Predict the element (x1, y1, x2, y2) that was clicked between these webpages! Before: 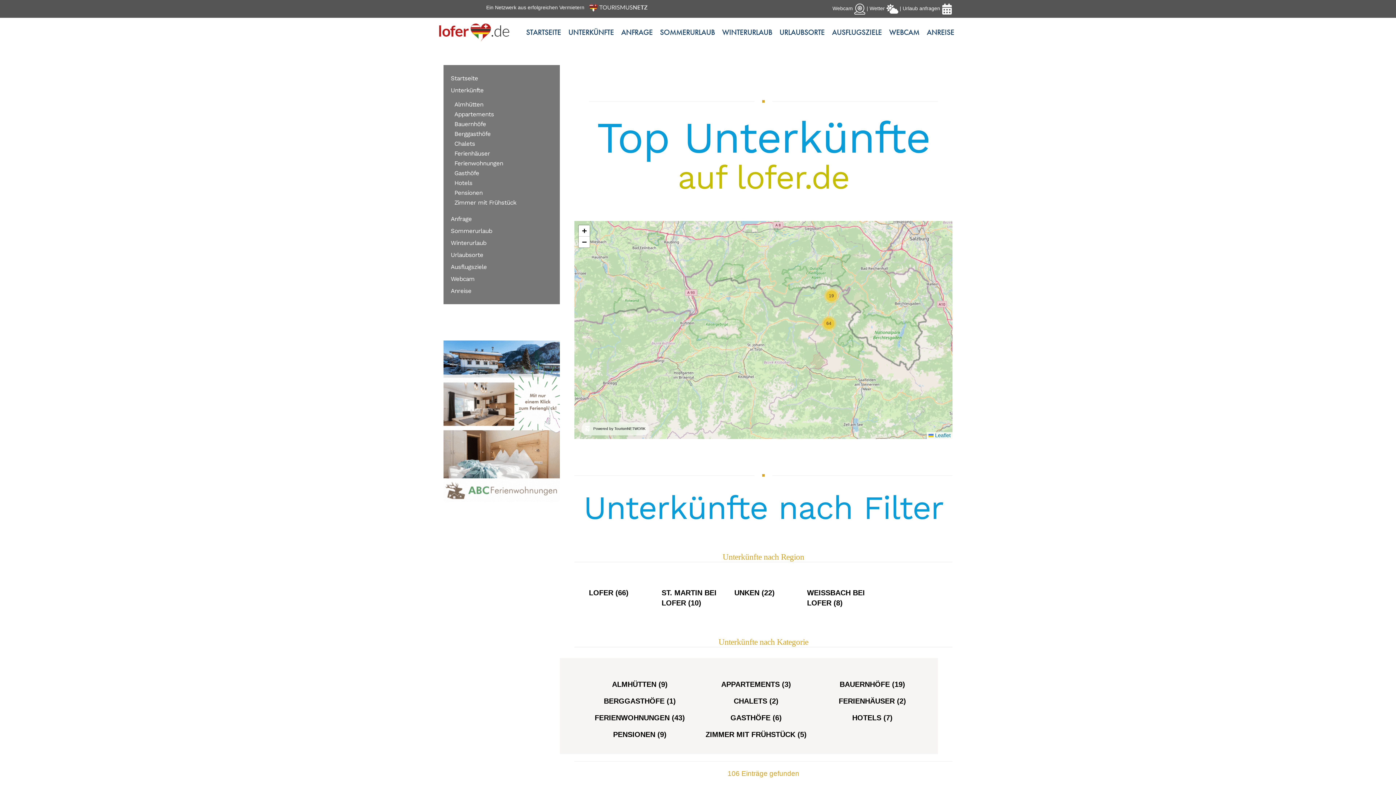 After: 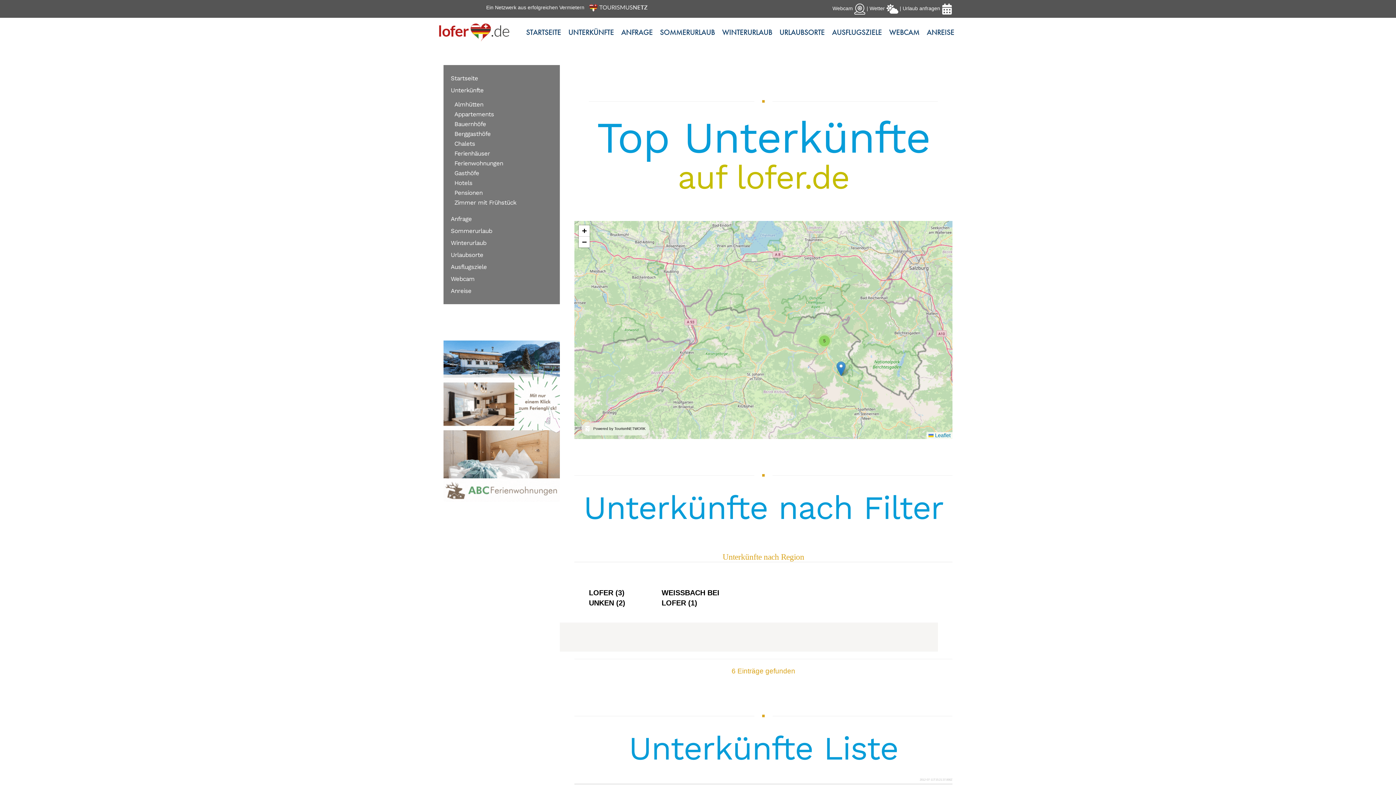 Action: label: Gasthöfe bbox: (454, 168, 552, 178)